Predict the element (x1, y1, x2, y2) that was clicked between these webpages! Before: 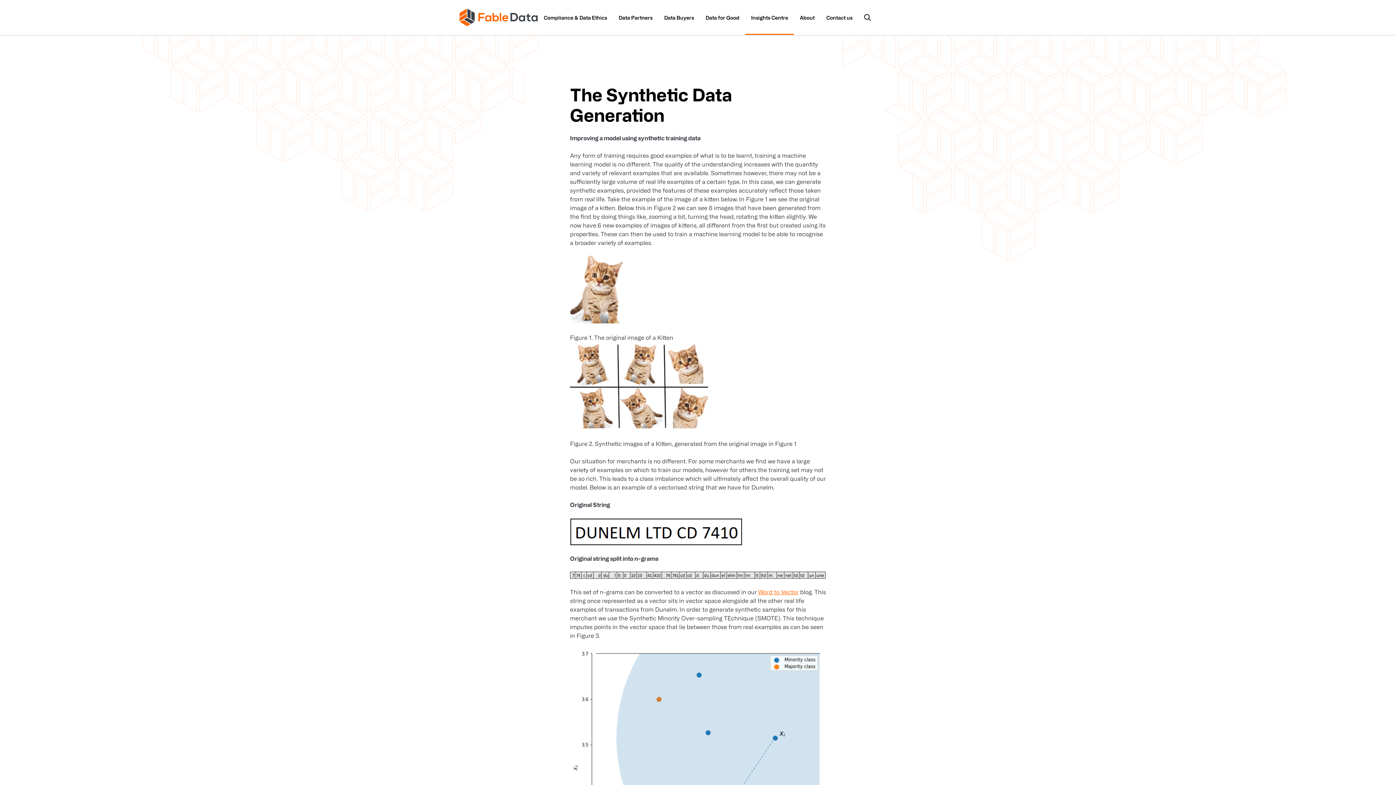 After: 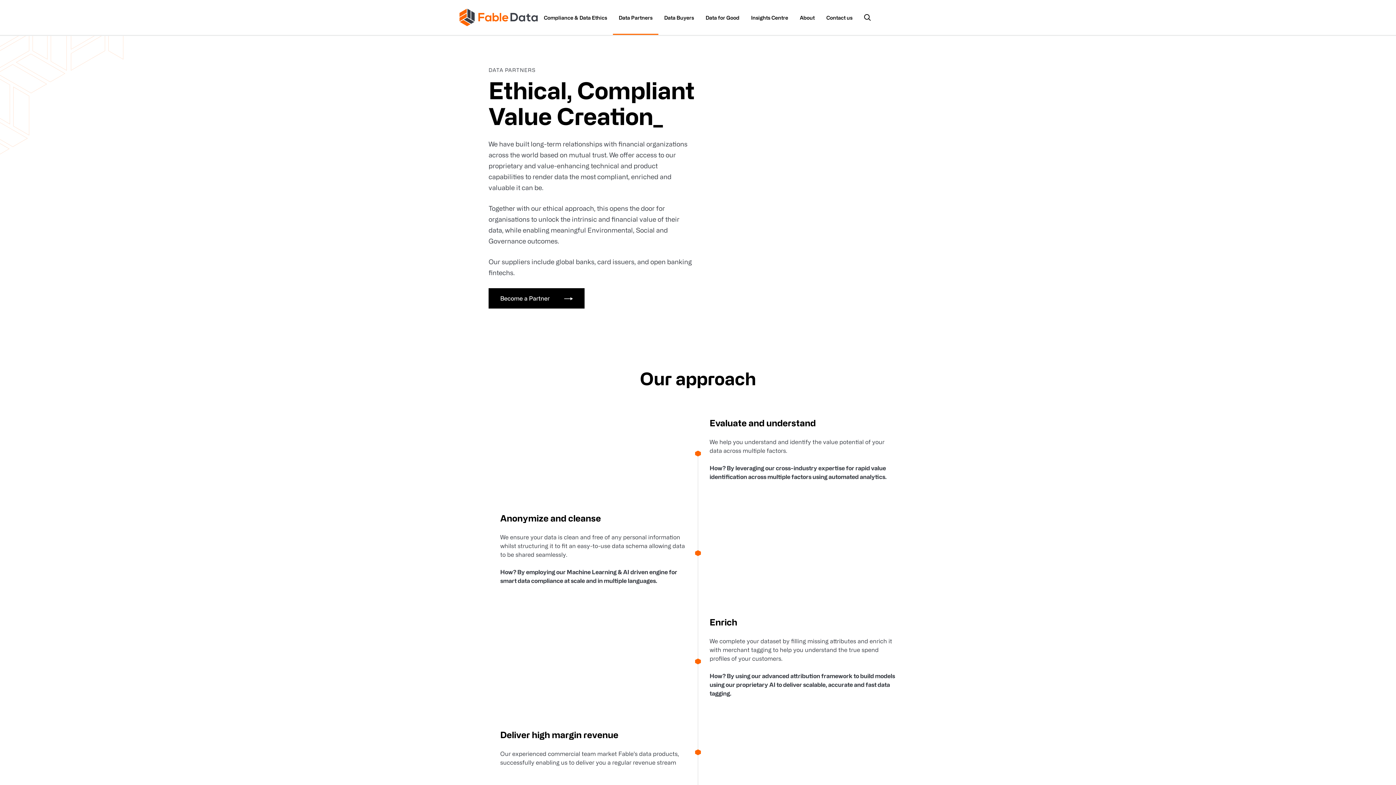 Action: label: Data Partners bbox: (613, 0, 658, 34)